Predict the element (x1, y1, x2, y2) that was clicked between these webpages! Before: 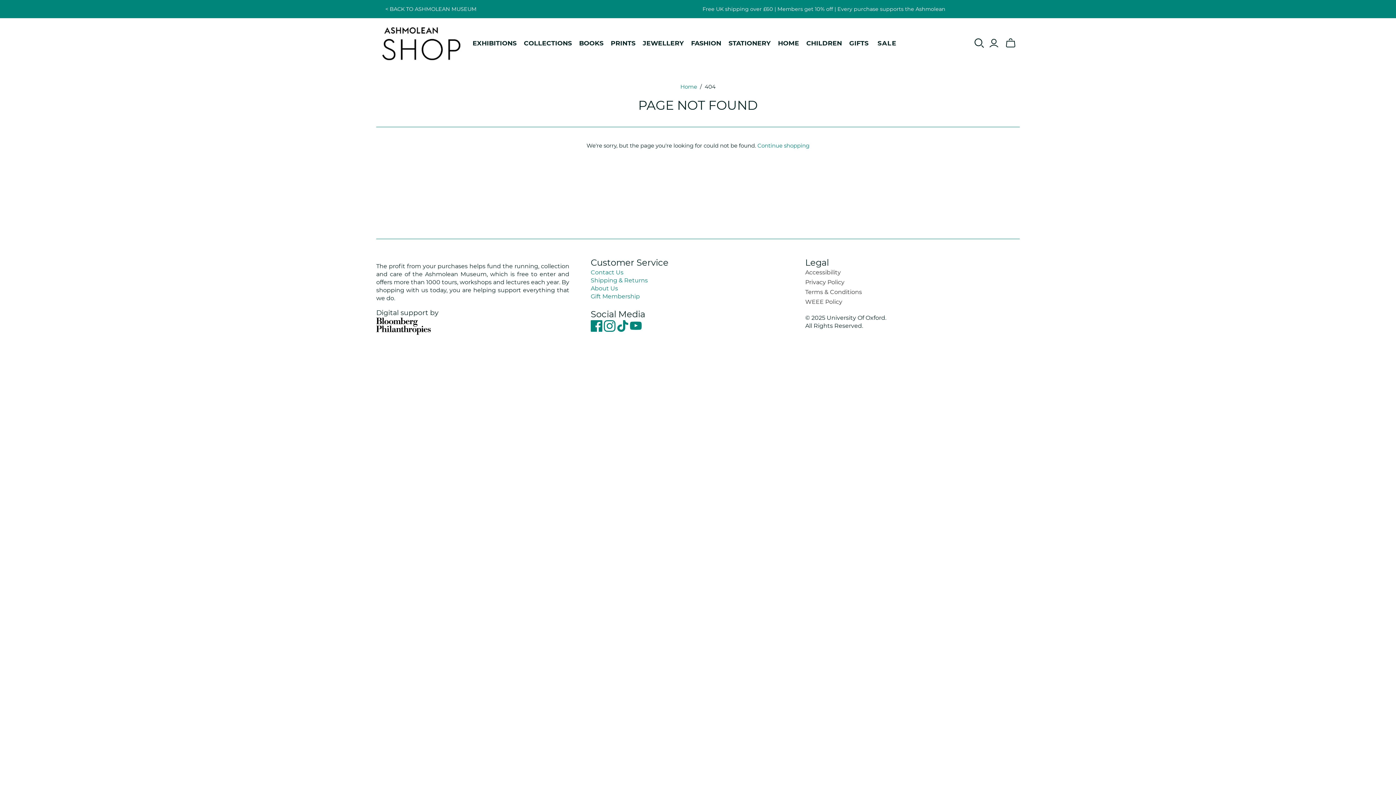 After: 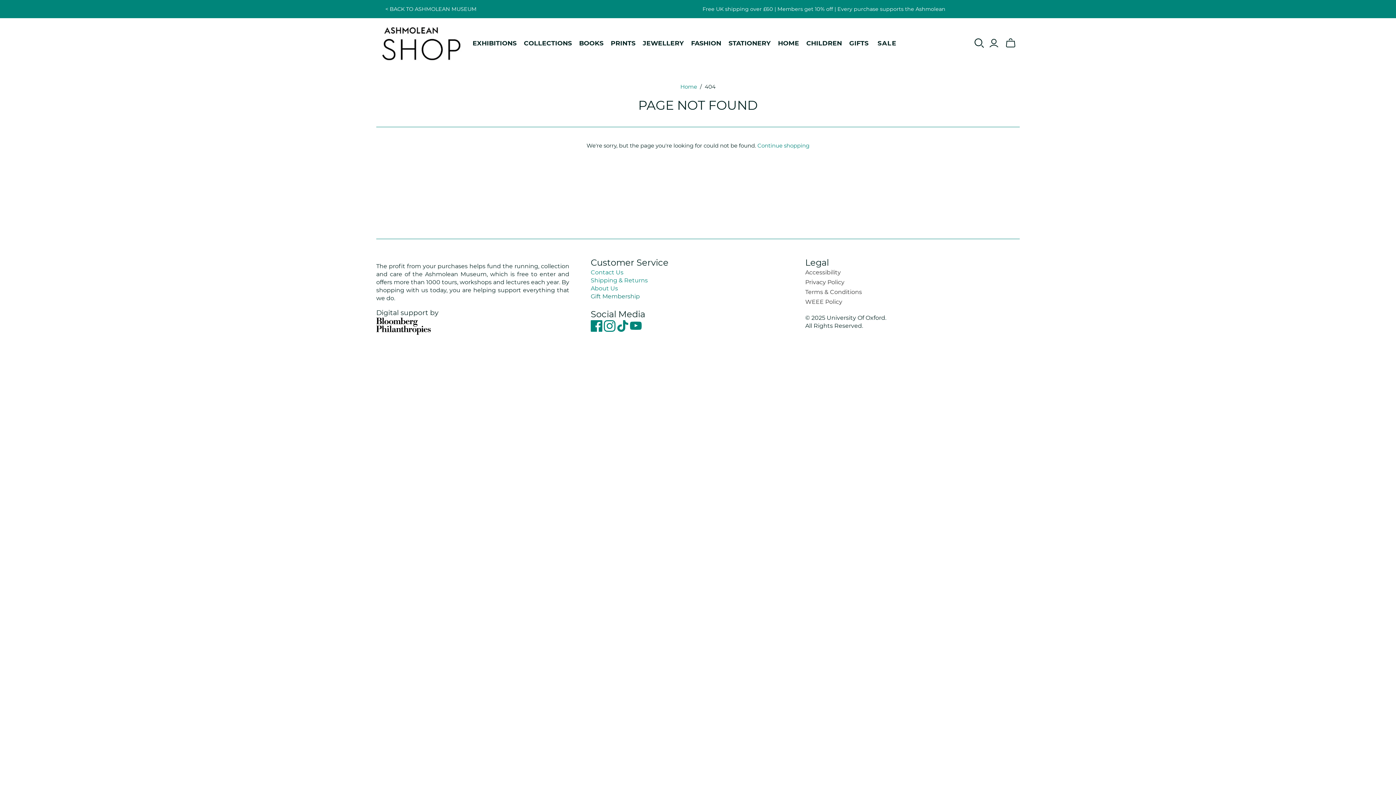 Action: label: Gift Membership bbox: (590, 293, 640, 299)